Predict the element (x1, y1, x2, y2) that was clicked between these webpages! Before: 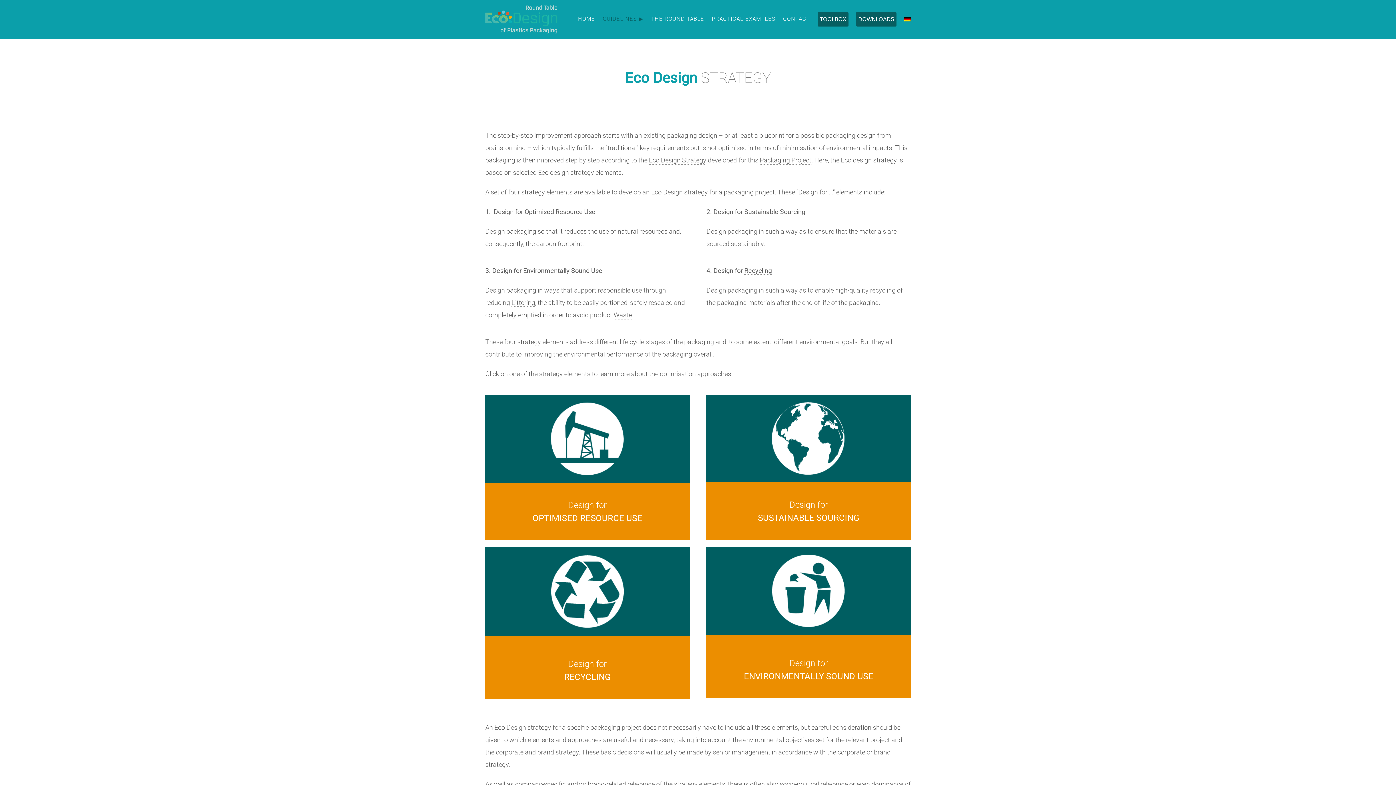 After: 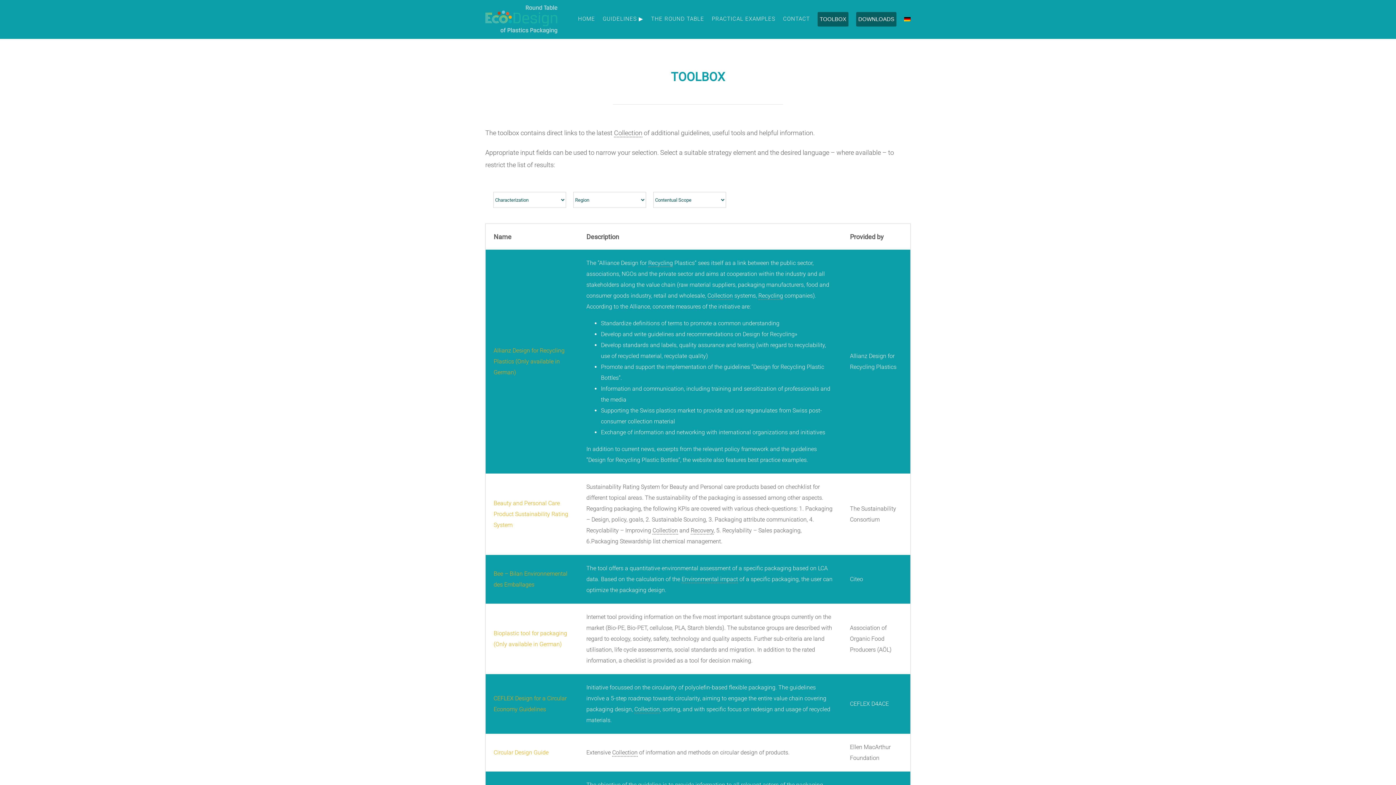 Action: label: TOOLBOX bbox: (817, 0, 848, 38)